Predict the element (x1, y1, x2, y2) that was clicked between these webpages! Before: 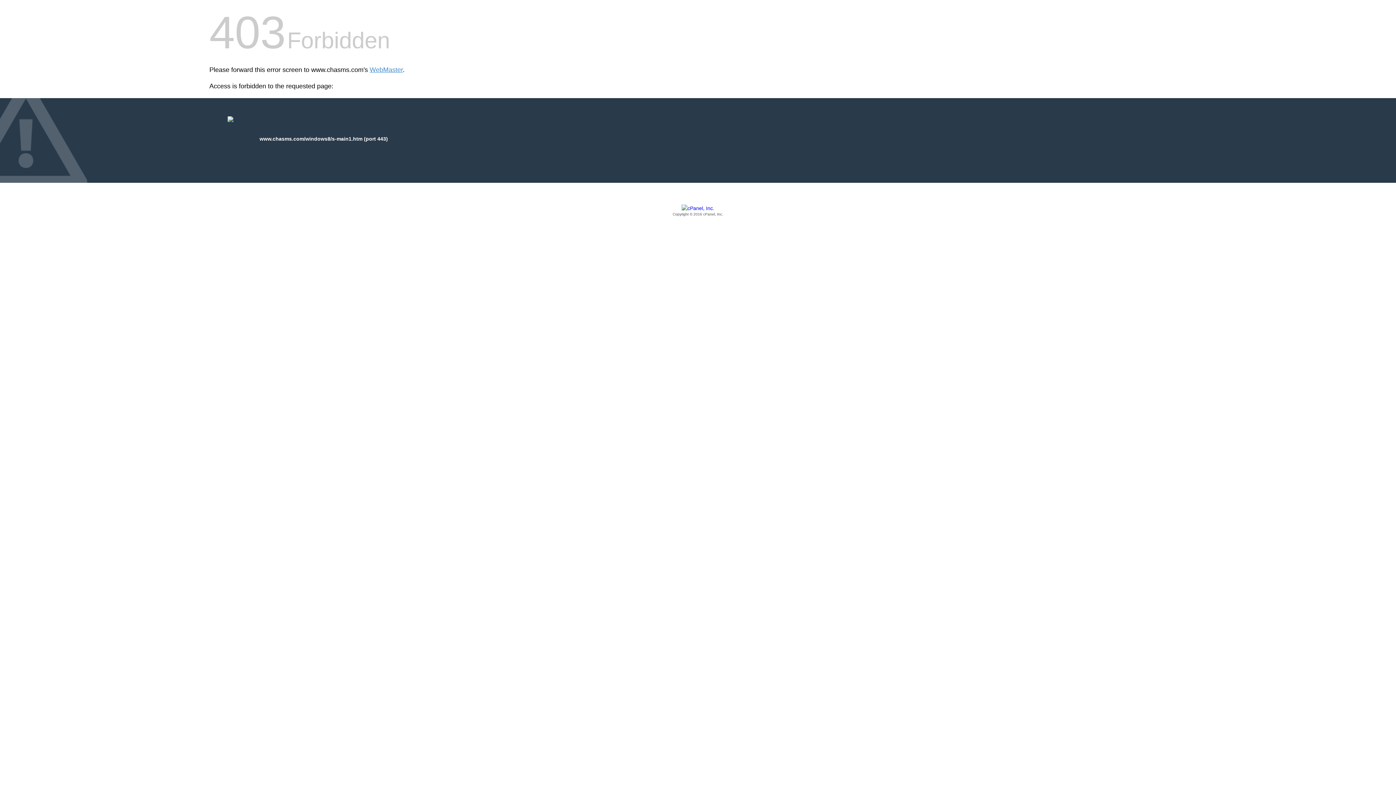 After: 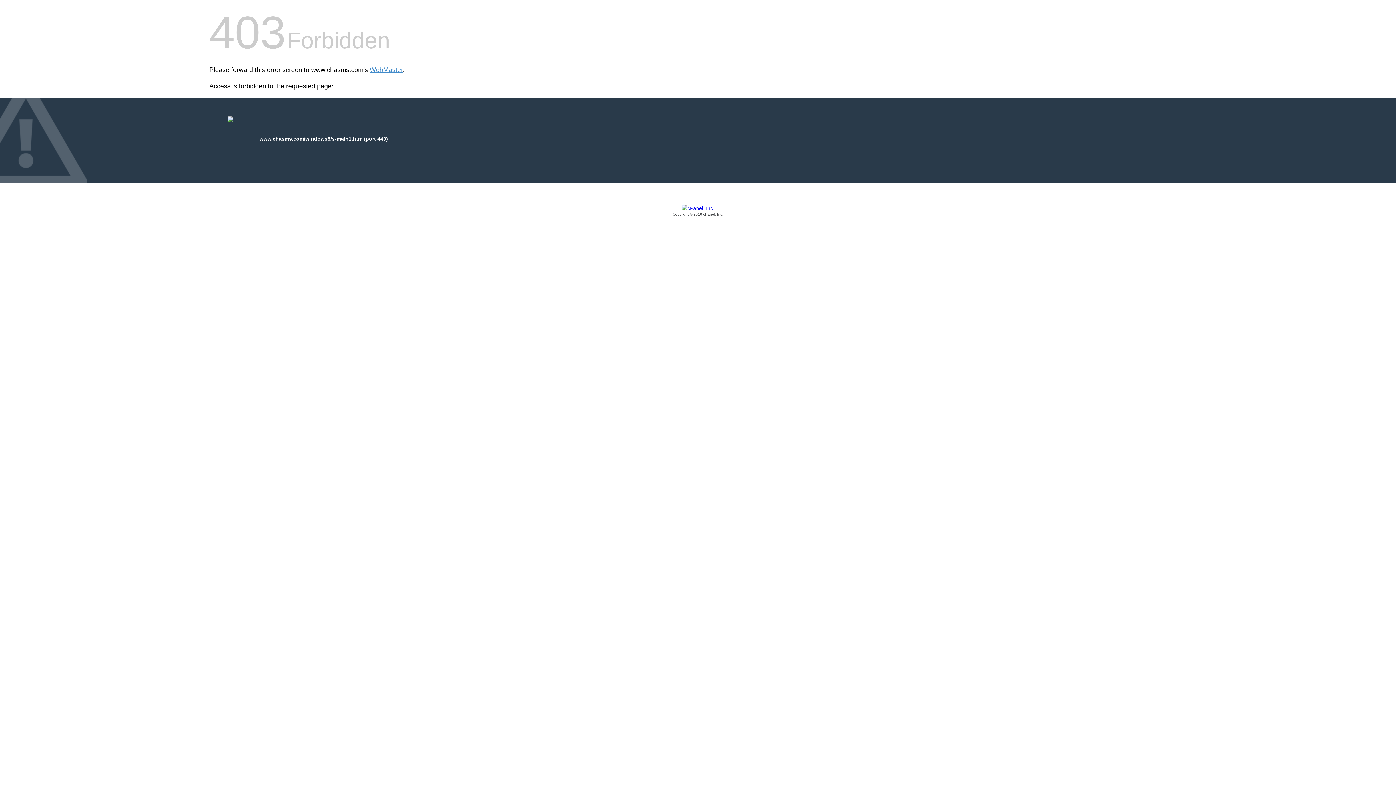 Action: bbox: (209, 205, 1186, 217) label: Copyright © 2016 cPanel, Inc.